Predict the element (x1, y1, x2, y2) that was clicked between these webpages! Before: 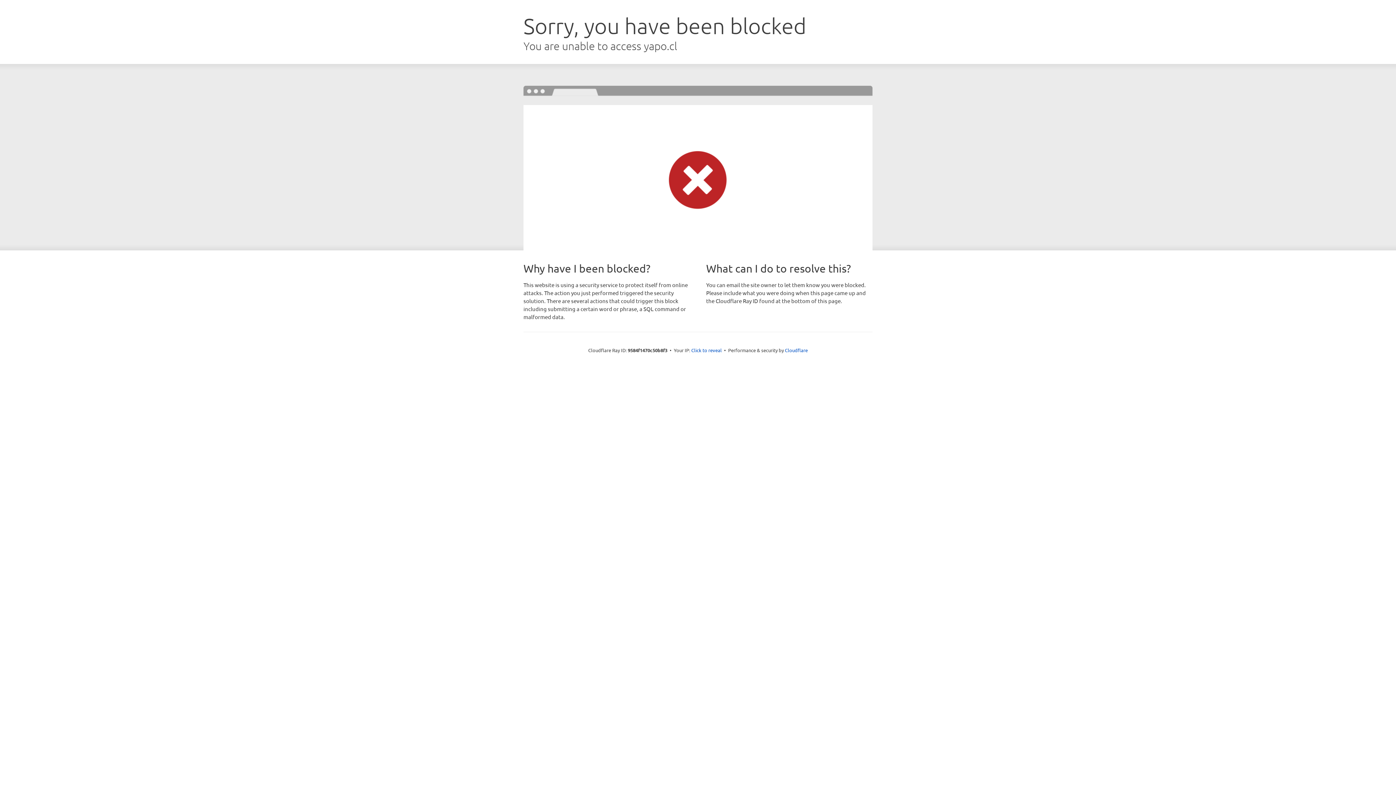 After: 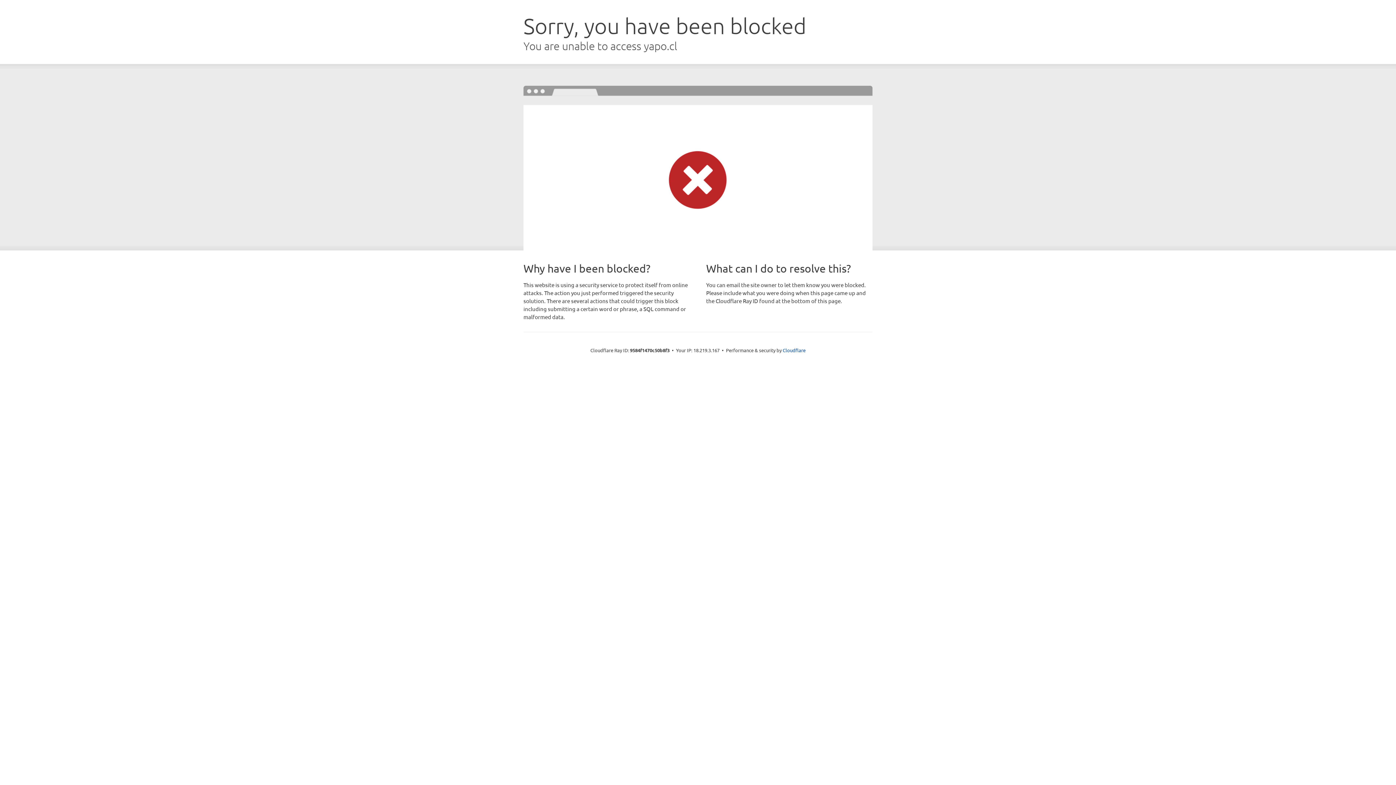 Action: label: Click to reveal bbox: (691, 346, 722, 353)